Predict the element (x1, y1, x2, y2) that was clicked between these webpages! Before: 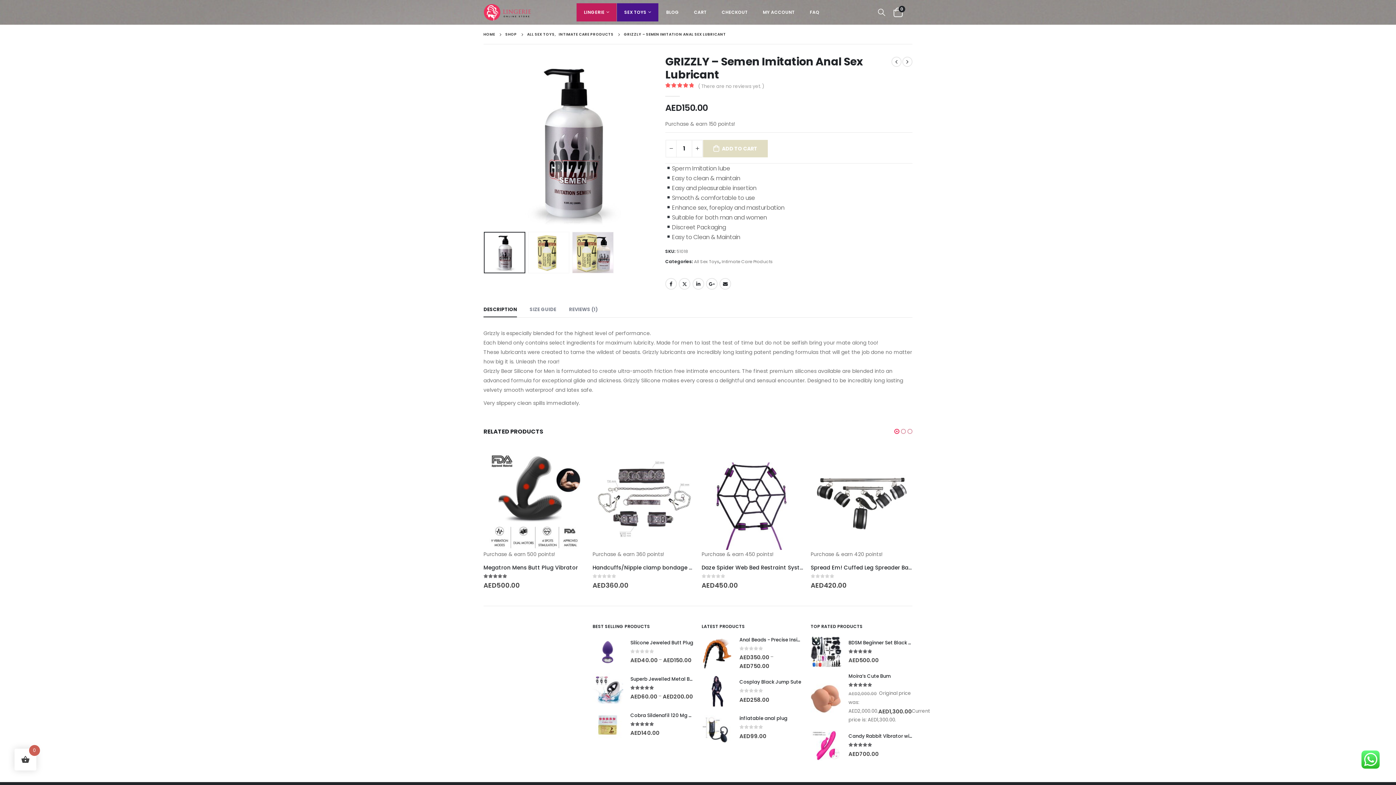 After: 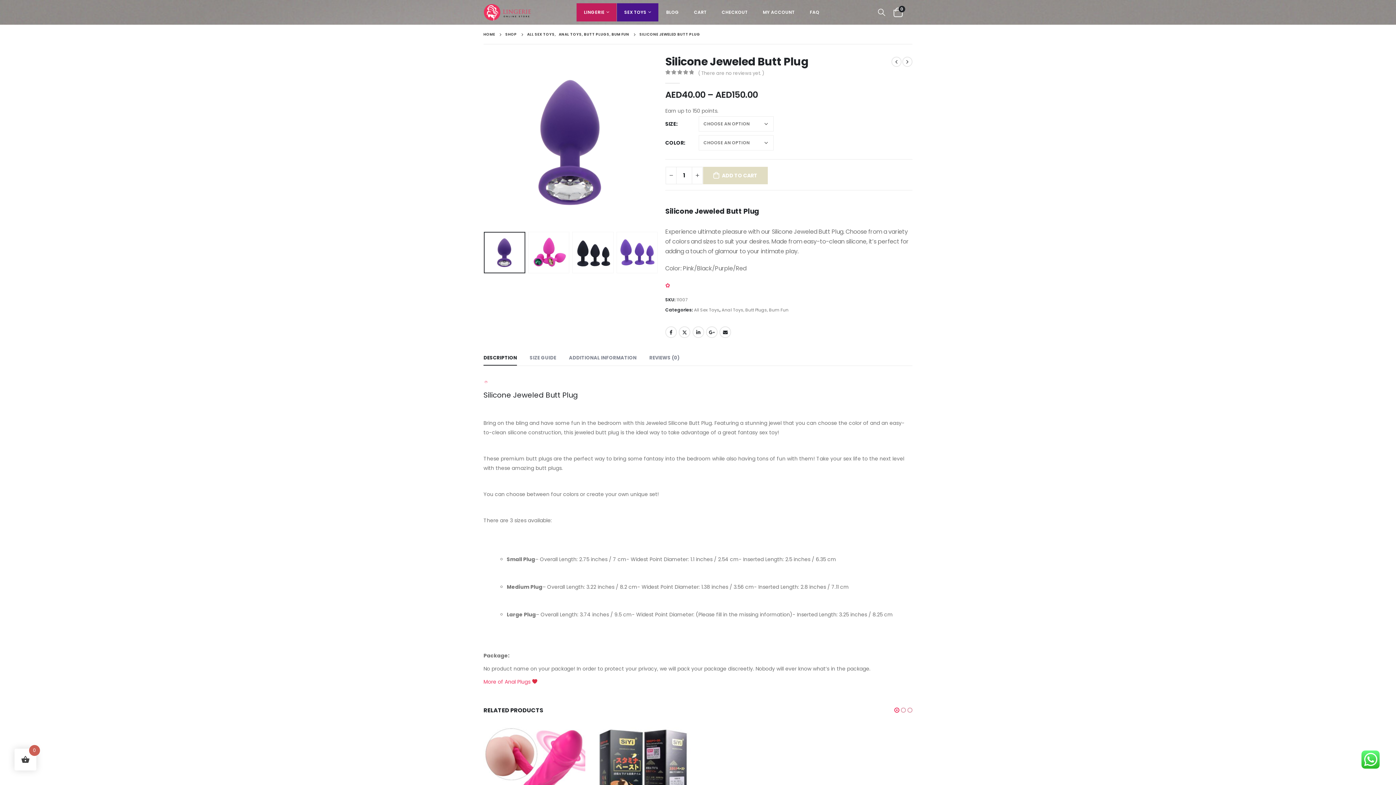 Action: label: product bbox: (592, 637, 623, 667)